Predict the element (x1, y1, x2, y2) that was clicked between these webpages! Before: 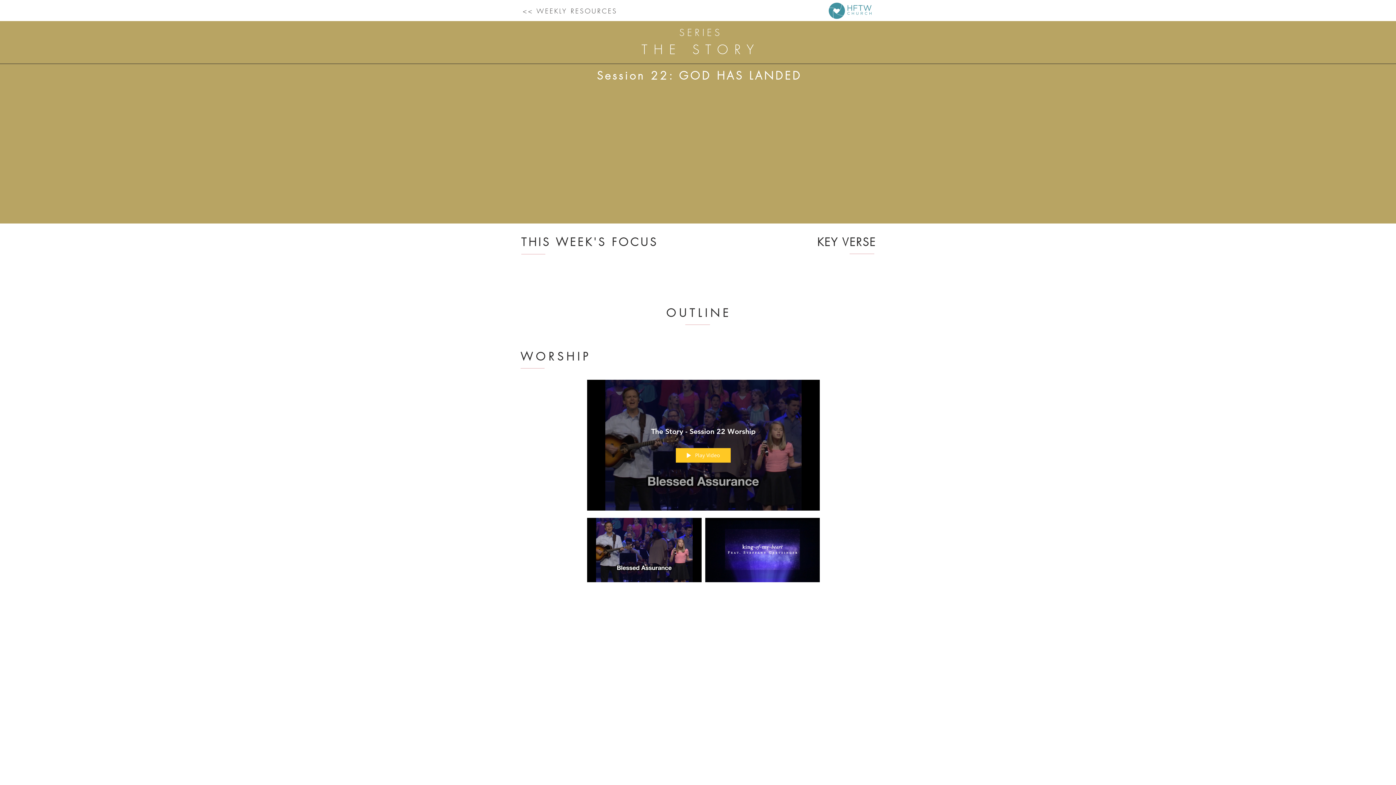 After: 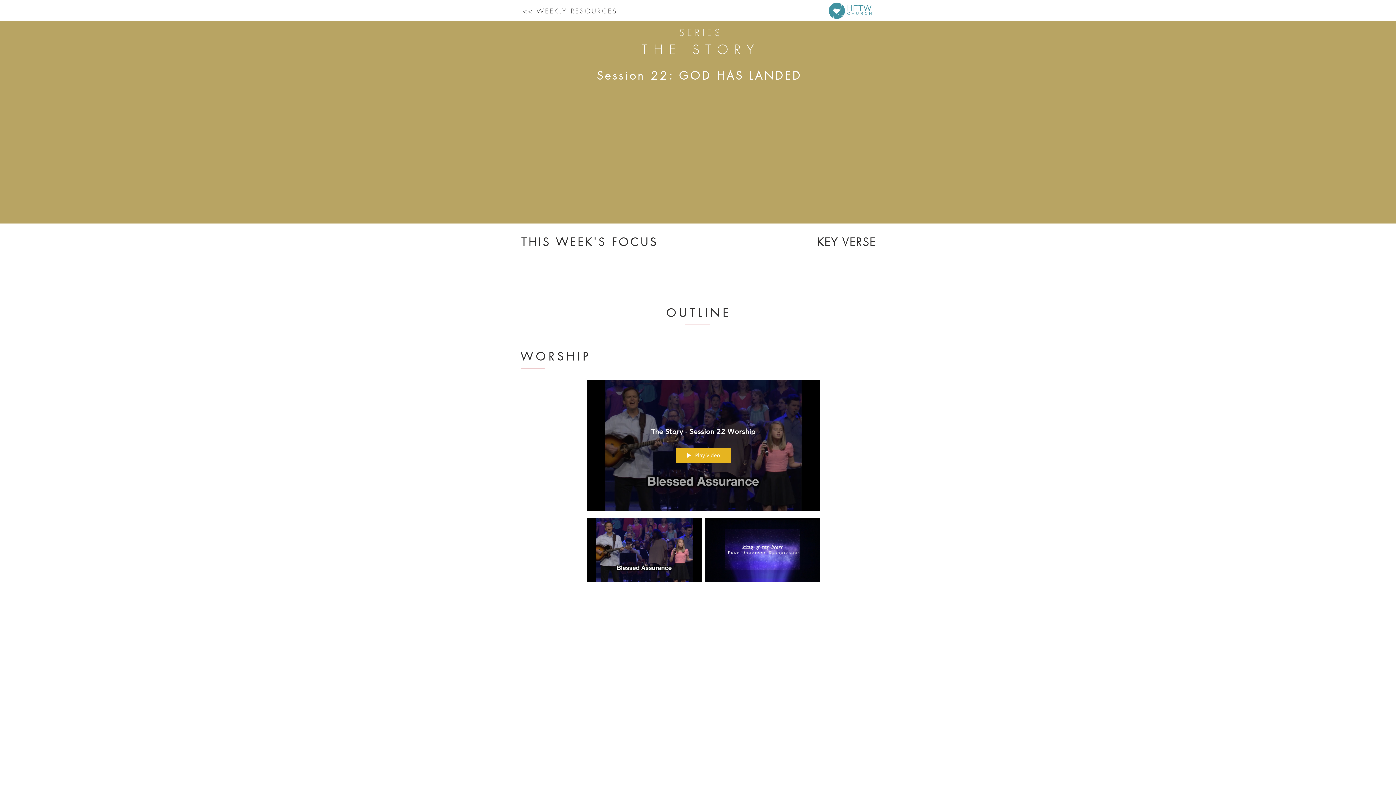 Action: label: Play Video bbox: (676, 448, 730, 462)